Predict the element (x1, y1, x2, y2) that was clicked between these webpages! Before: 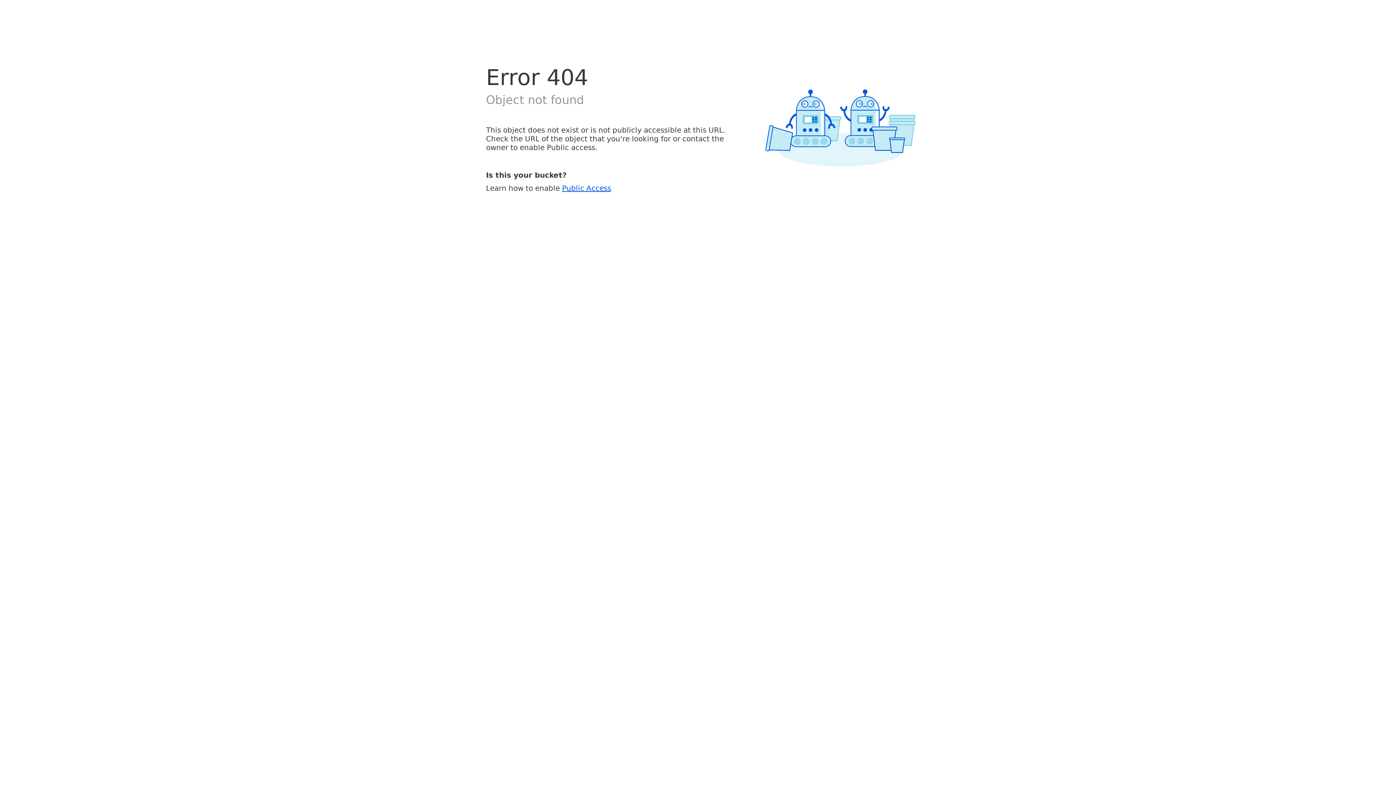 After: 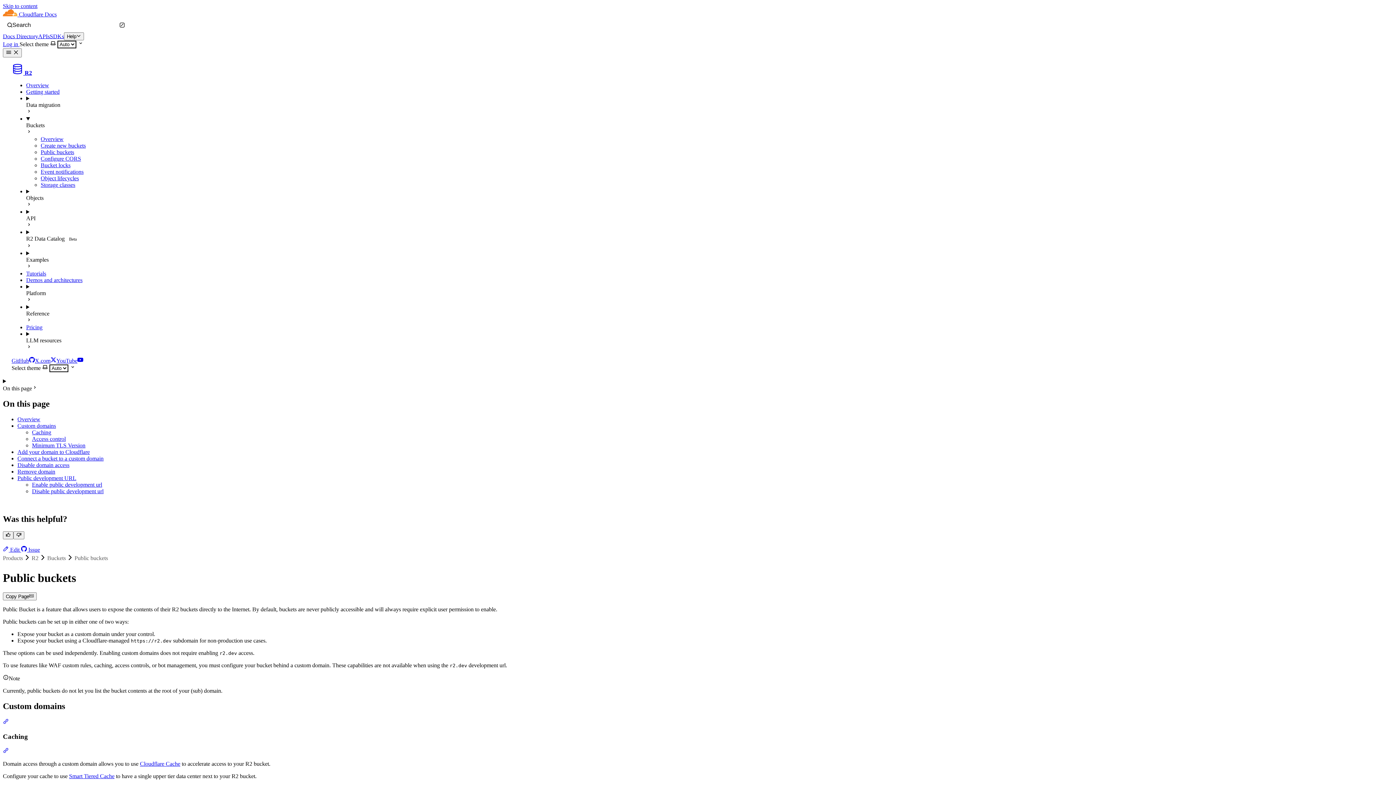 Action: bbox: (562, 183, 611, 192) label: Public Access